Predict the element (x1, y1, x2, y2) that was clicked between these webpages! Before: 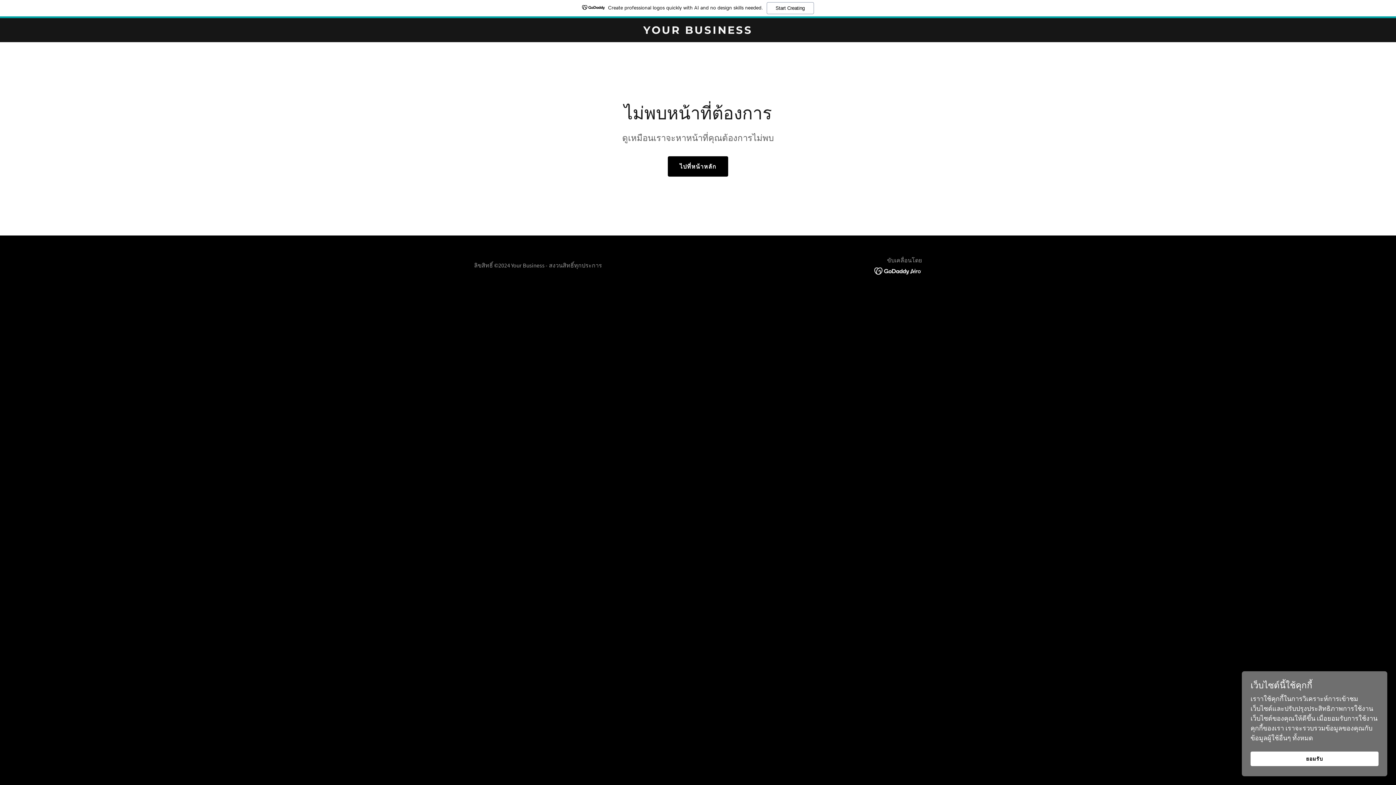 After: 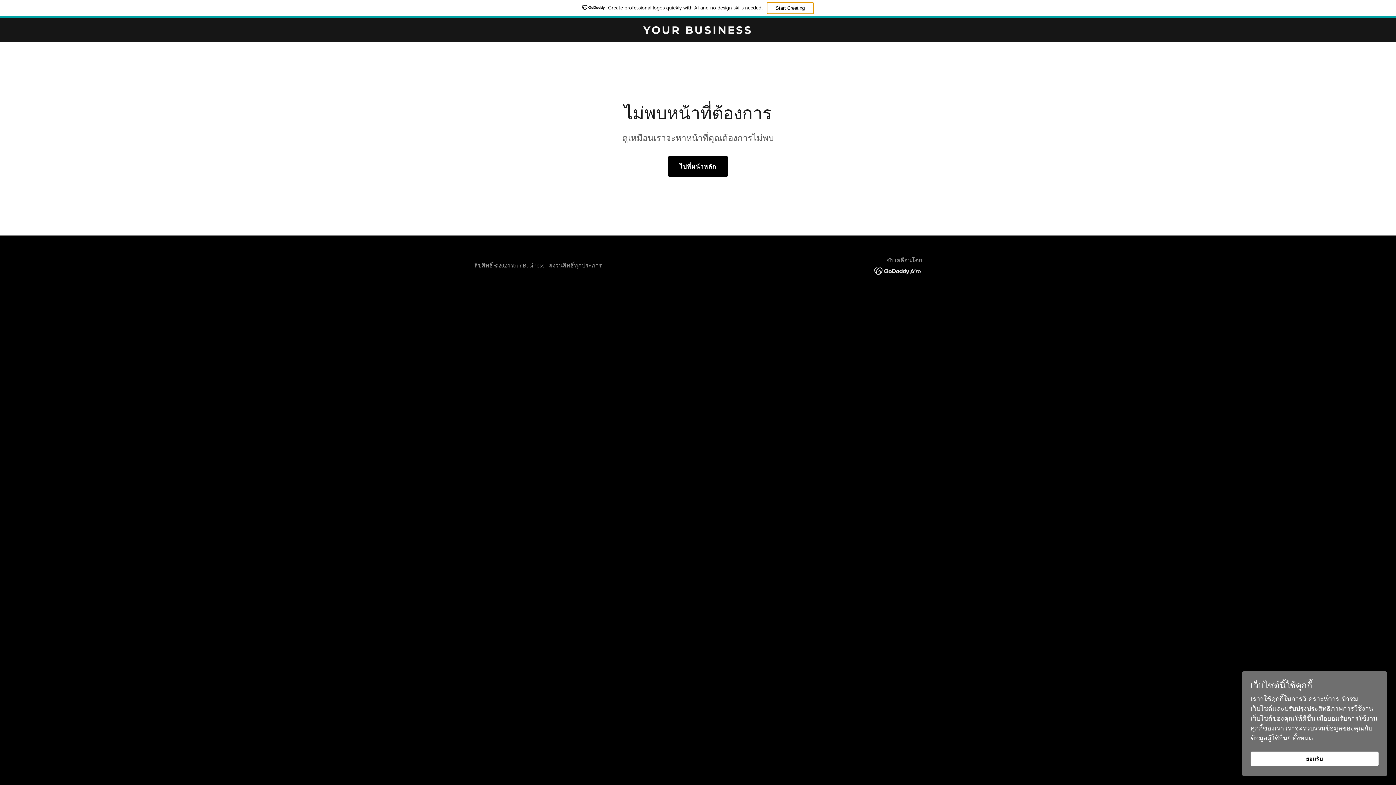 Action: bbox: (766, 2, 814, 14) label: Start Creating